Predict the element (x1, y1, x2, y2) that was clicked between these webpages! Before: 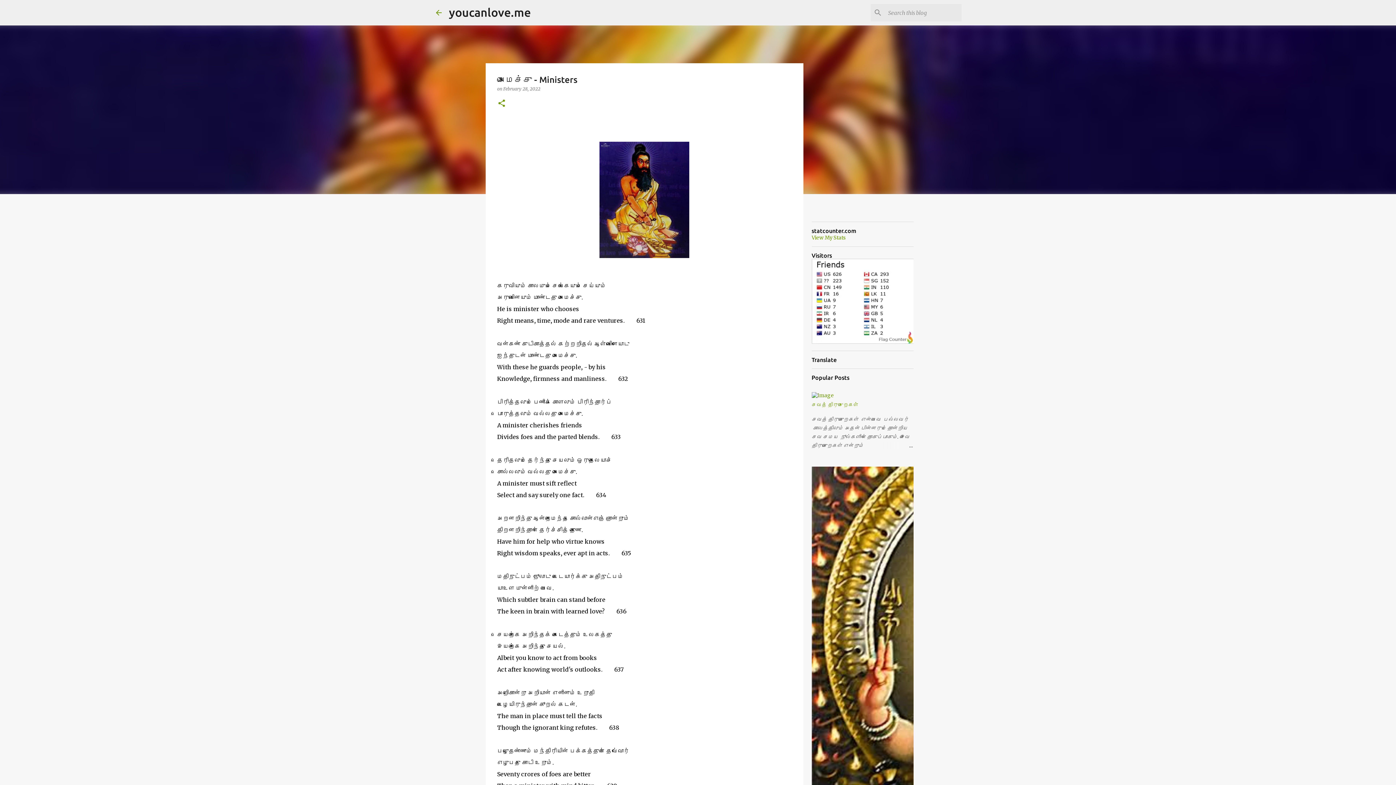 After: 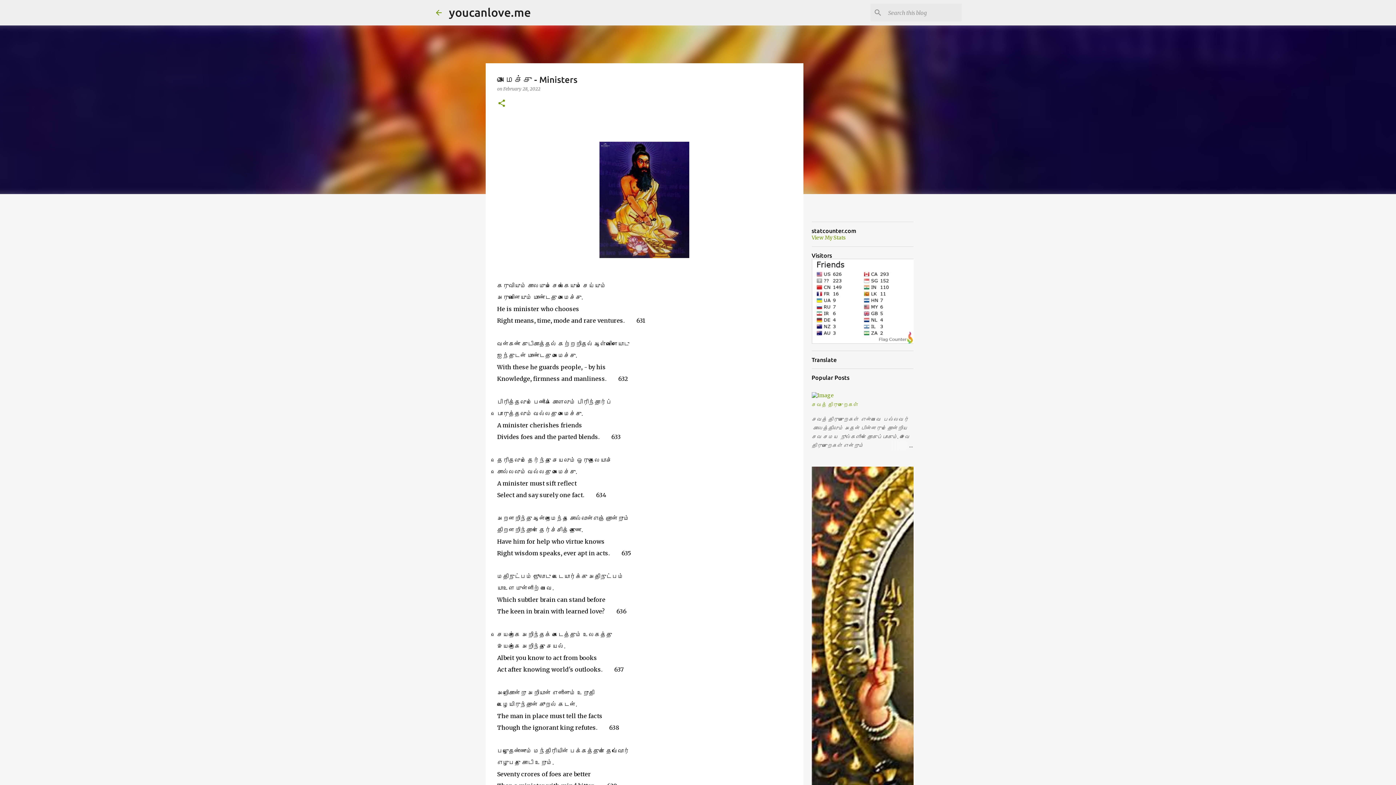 Action: bbox: (503, 86, 540, 91) label: February 28, 2022